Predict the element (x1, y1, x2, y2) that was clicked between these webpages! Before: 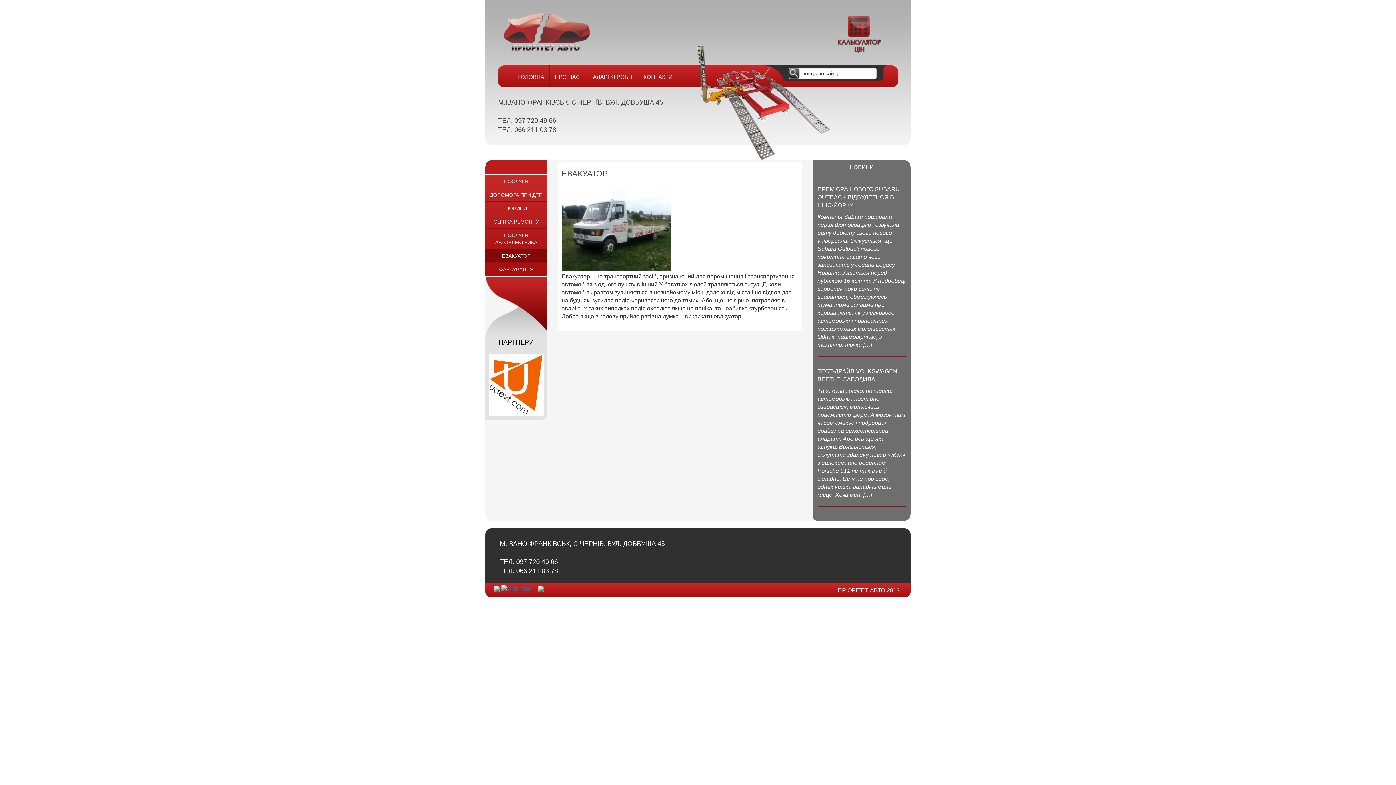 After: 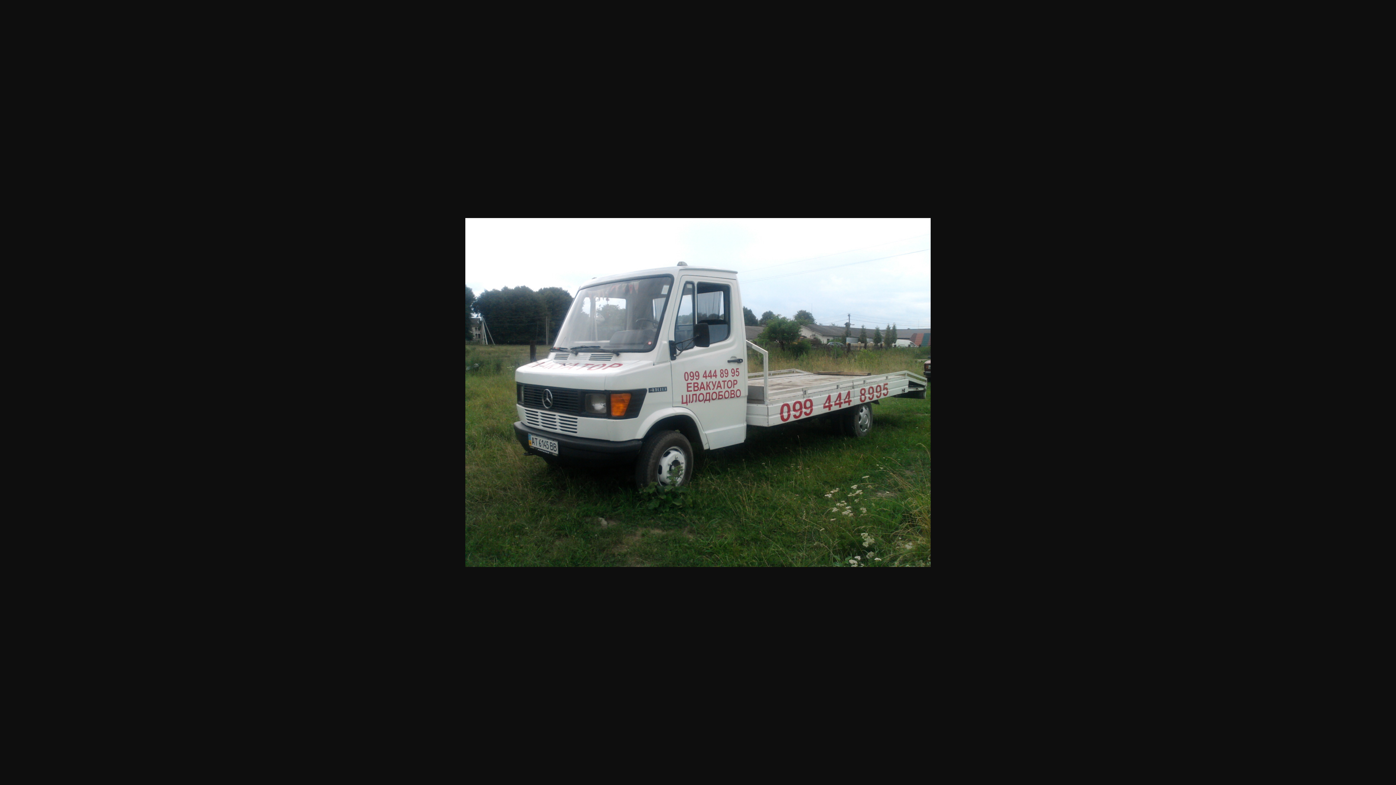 Action: bbox: (561, 226, 670, 232)